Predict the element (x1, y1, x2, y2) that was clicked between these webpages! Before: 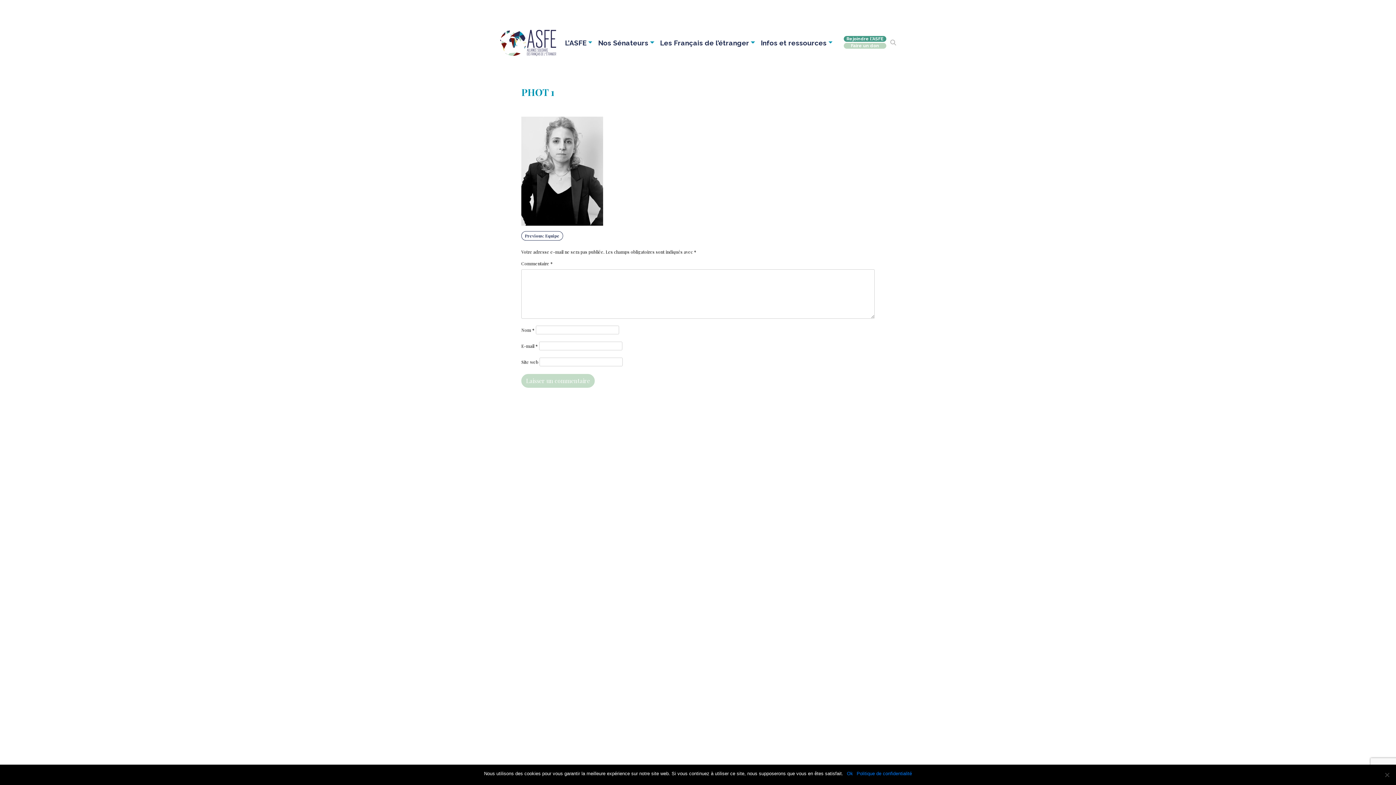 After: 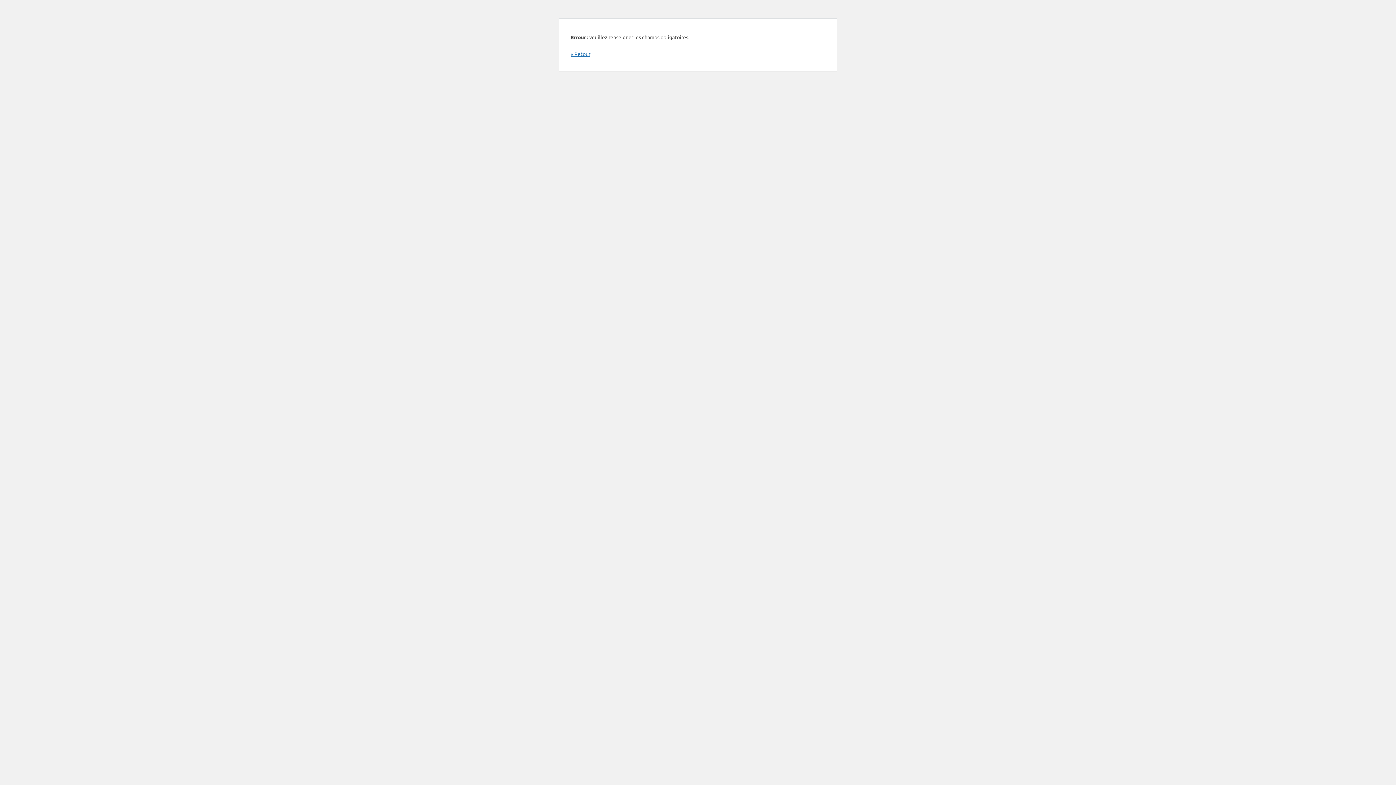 Action: bbox: (521, 374, 594, 387) label: Laisser un commentaire